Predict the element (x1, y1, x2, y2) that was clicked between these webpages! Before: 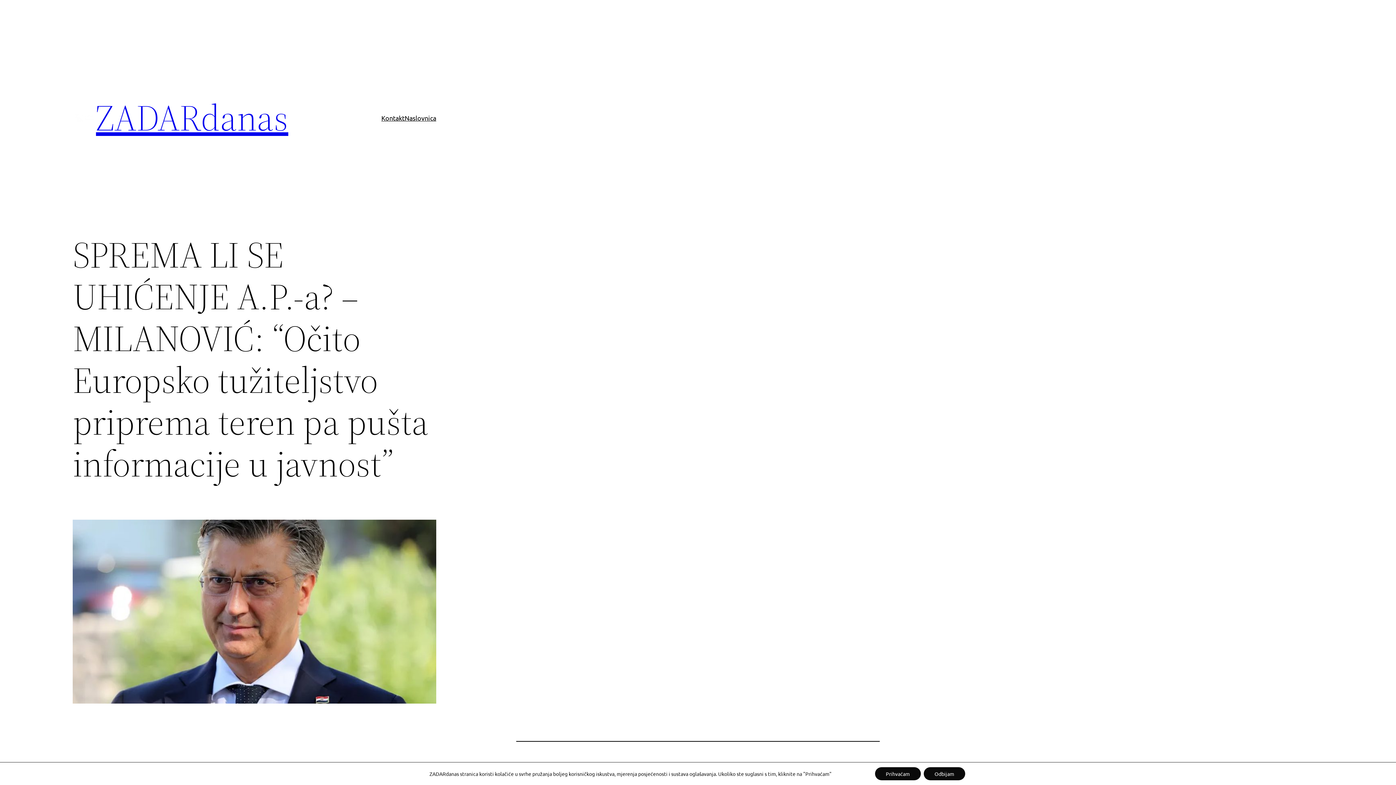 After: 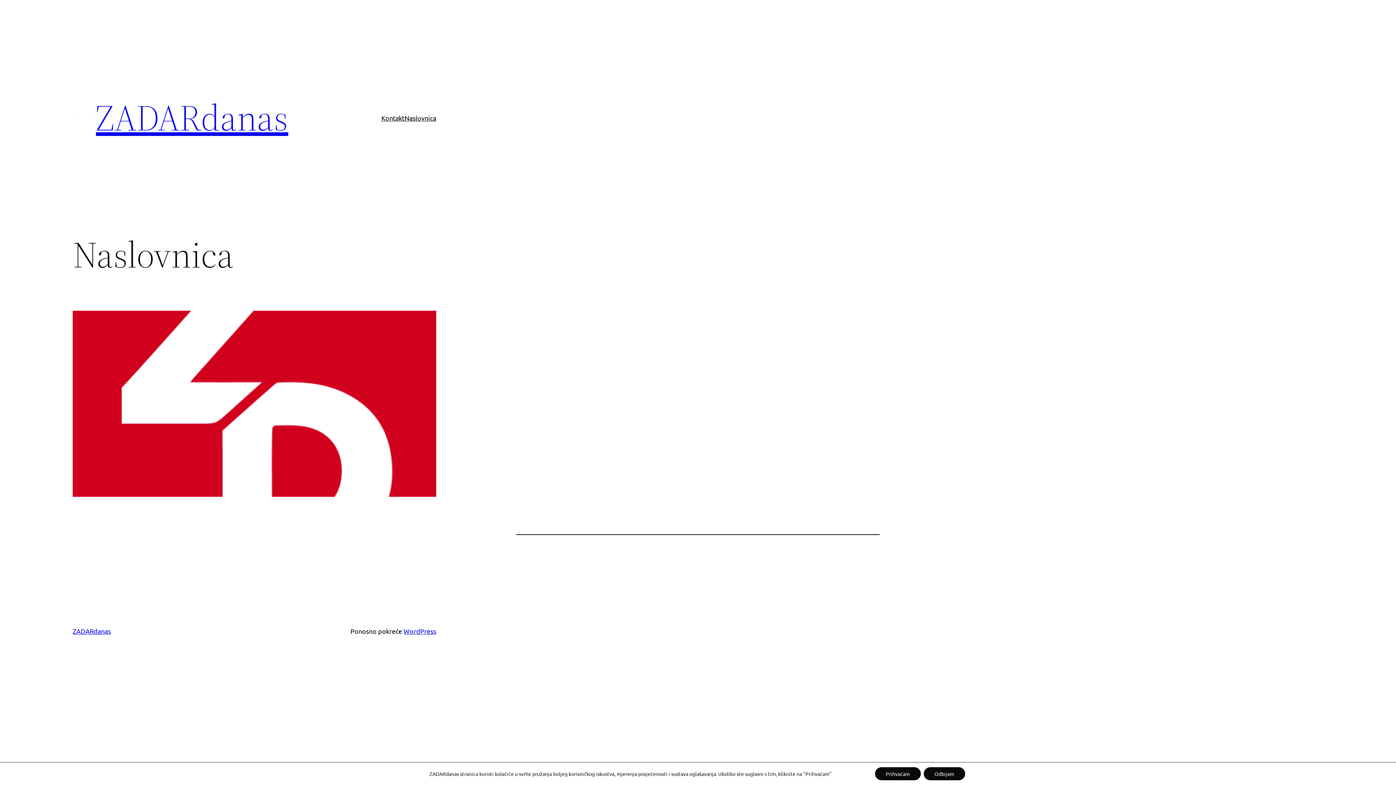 Action: bbox: (72, 112, 96, 123)